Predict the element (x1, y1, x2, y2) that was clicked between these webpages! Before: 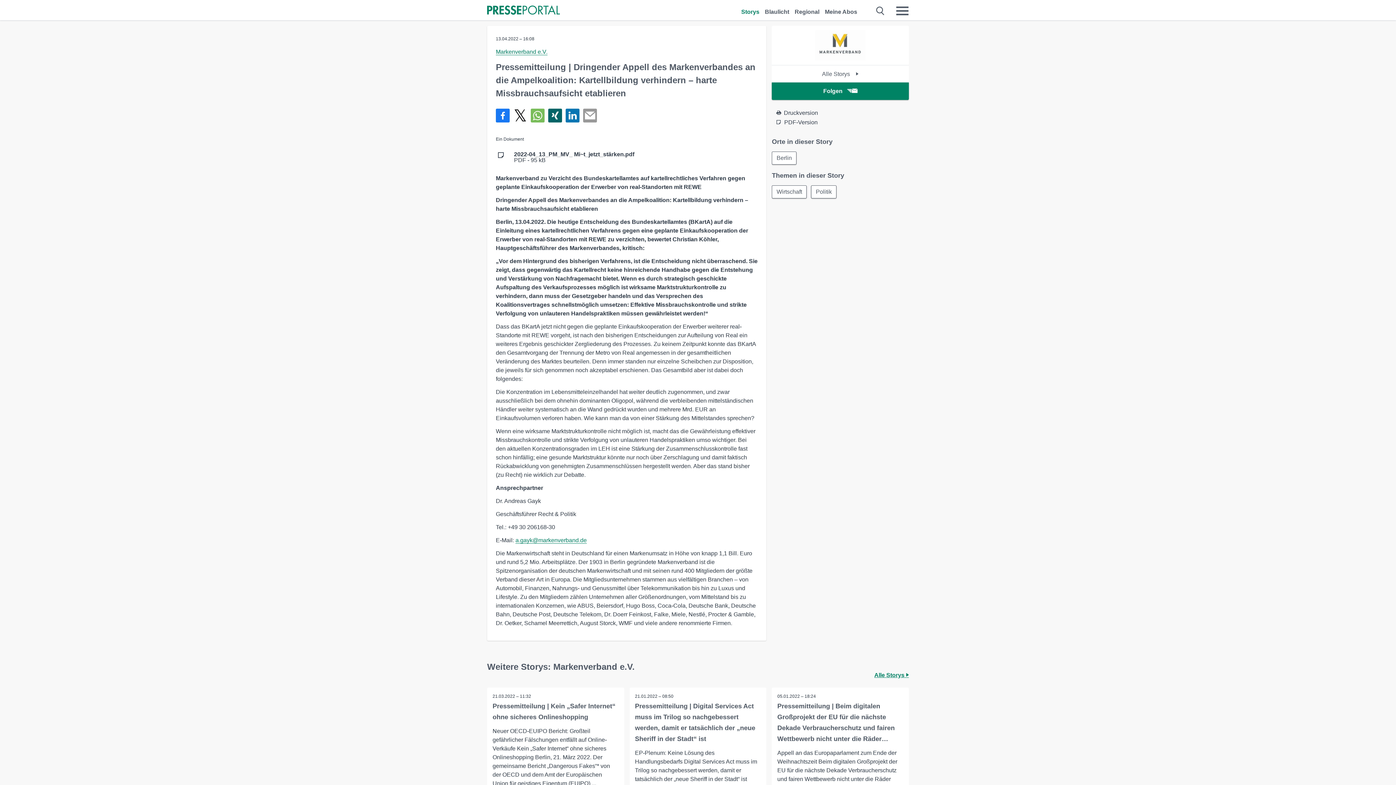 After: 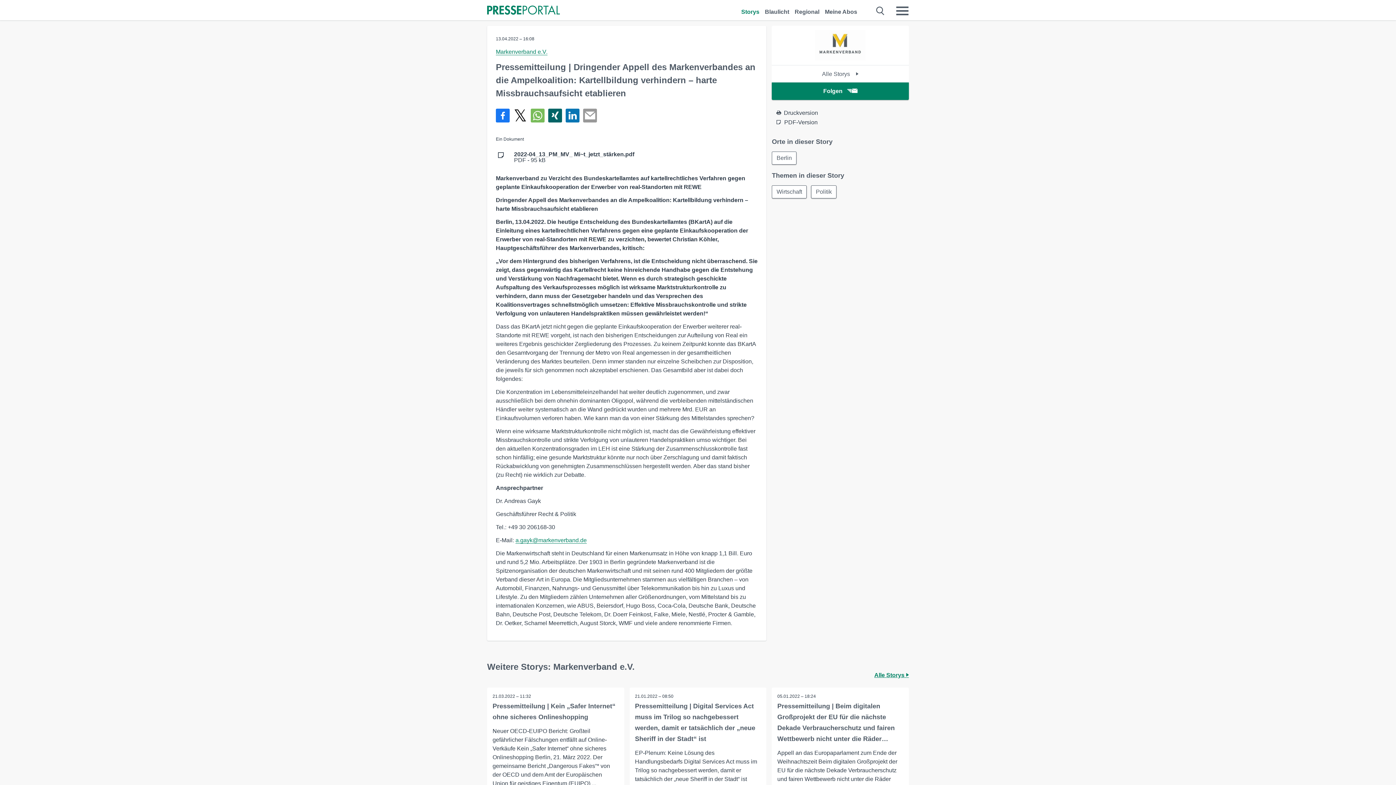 Action: label: Senden bbox: (583, 108, 597, 122)